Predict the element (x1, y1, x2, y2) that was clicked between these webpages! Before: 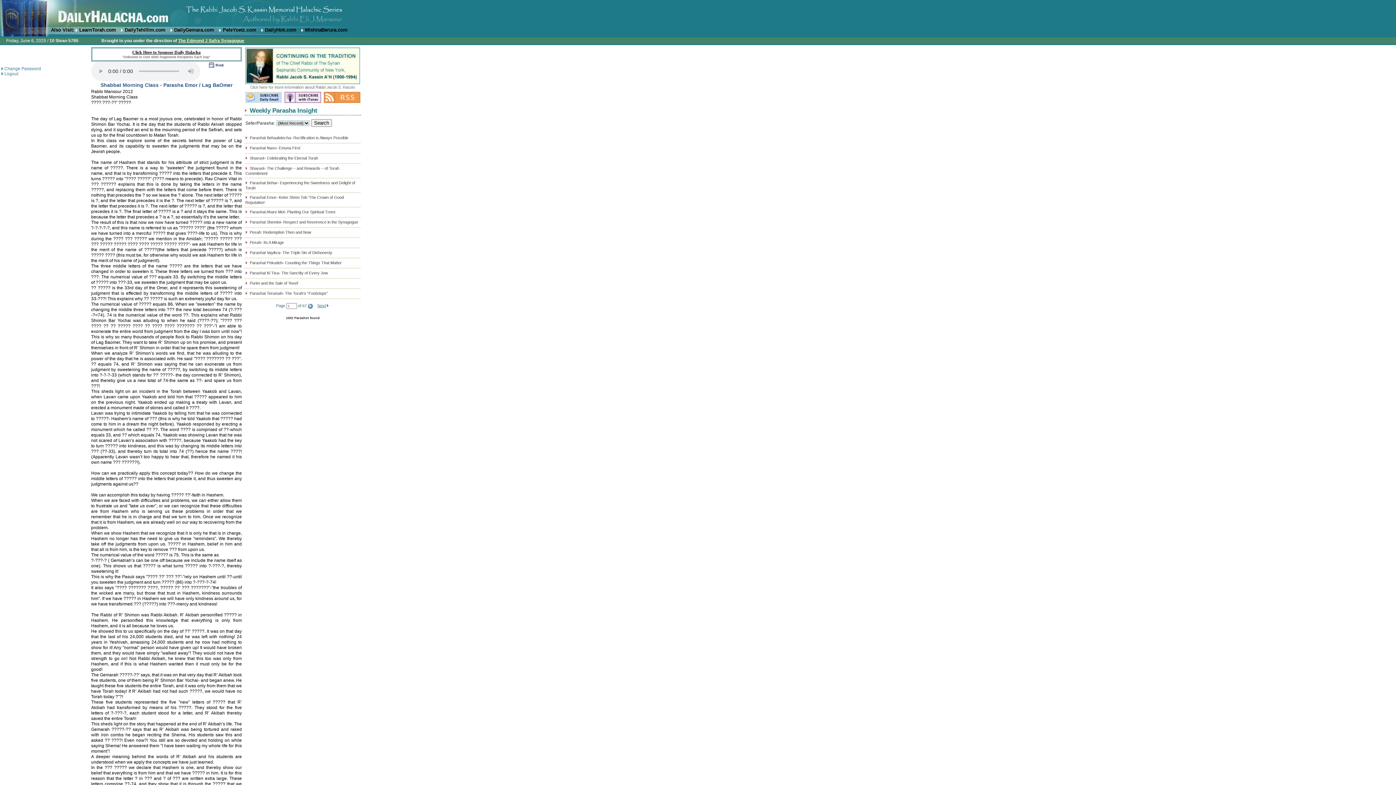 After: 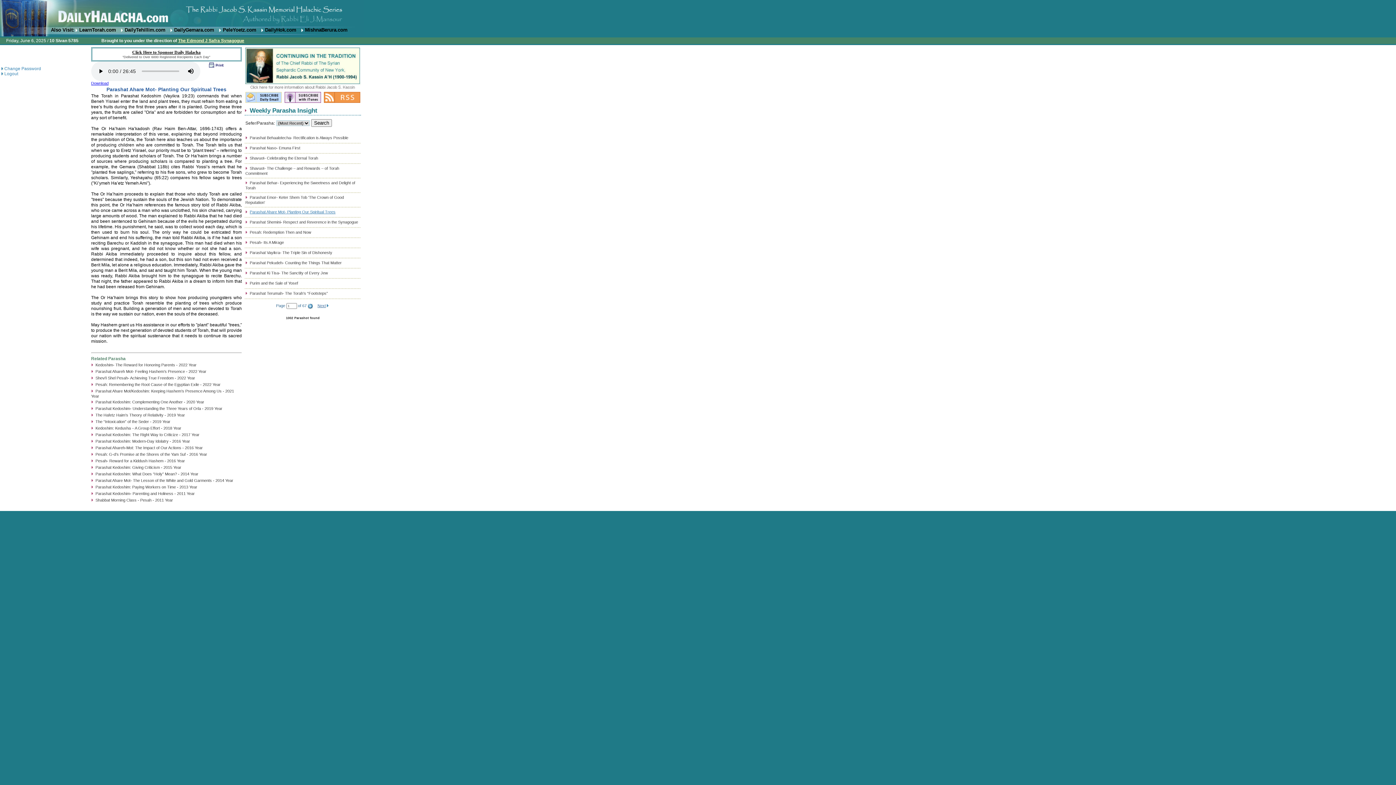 Action: label: Parashat Ahare Mot- Planting Our Spiritual Trees bbox: (249, 209, 335, 214)